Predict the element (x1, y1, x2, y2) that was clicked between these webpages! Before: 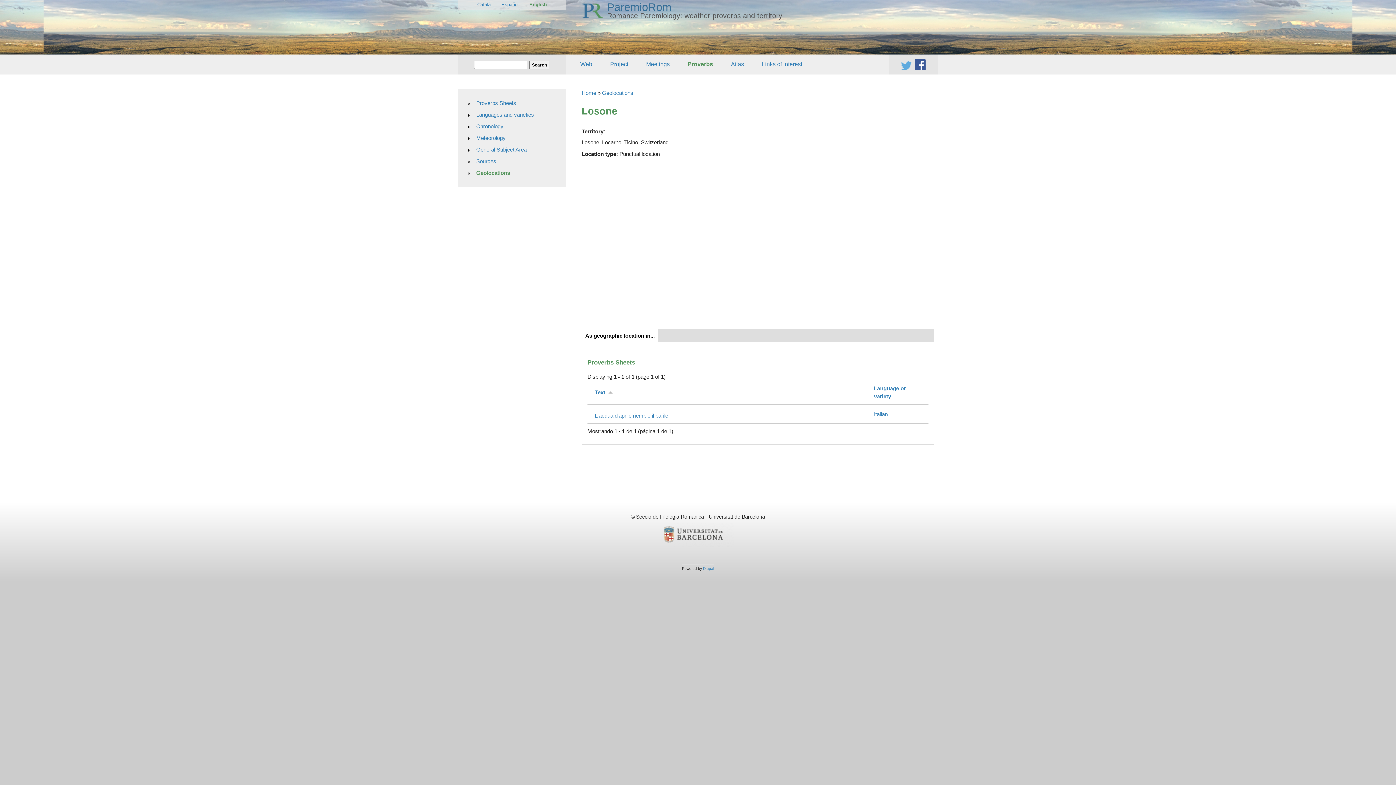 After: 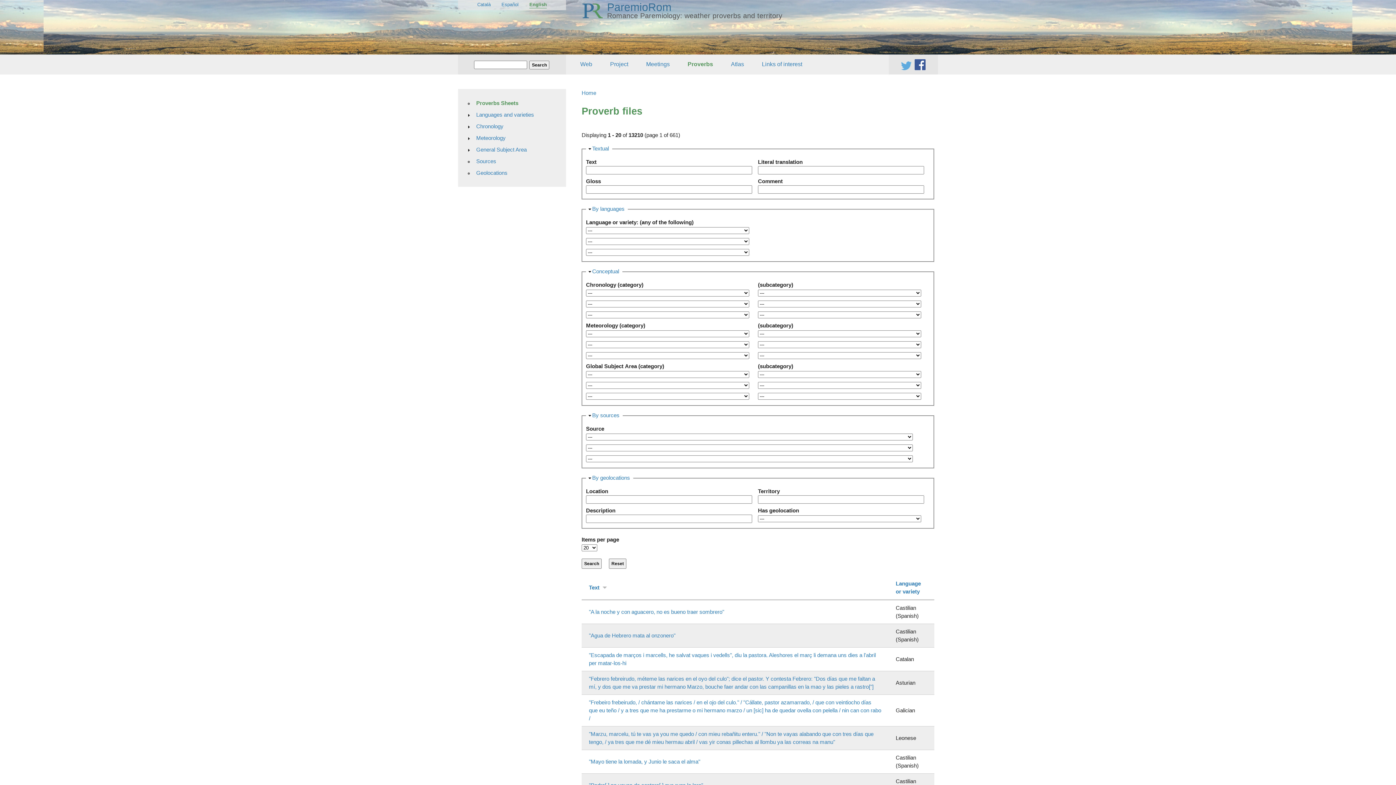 Action: label: Proverbs bbox: (684, 58, 716, 70)